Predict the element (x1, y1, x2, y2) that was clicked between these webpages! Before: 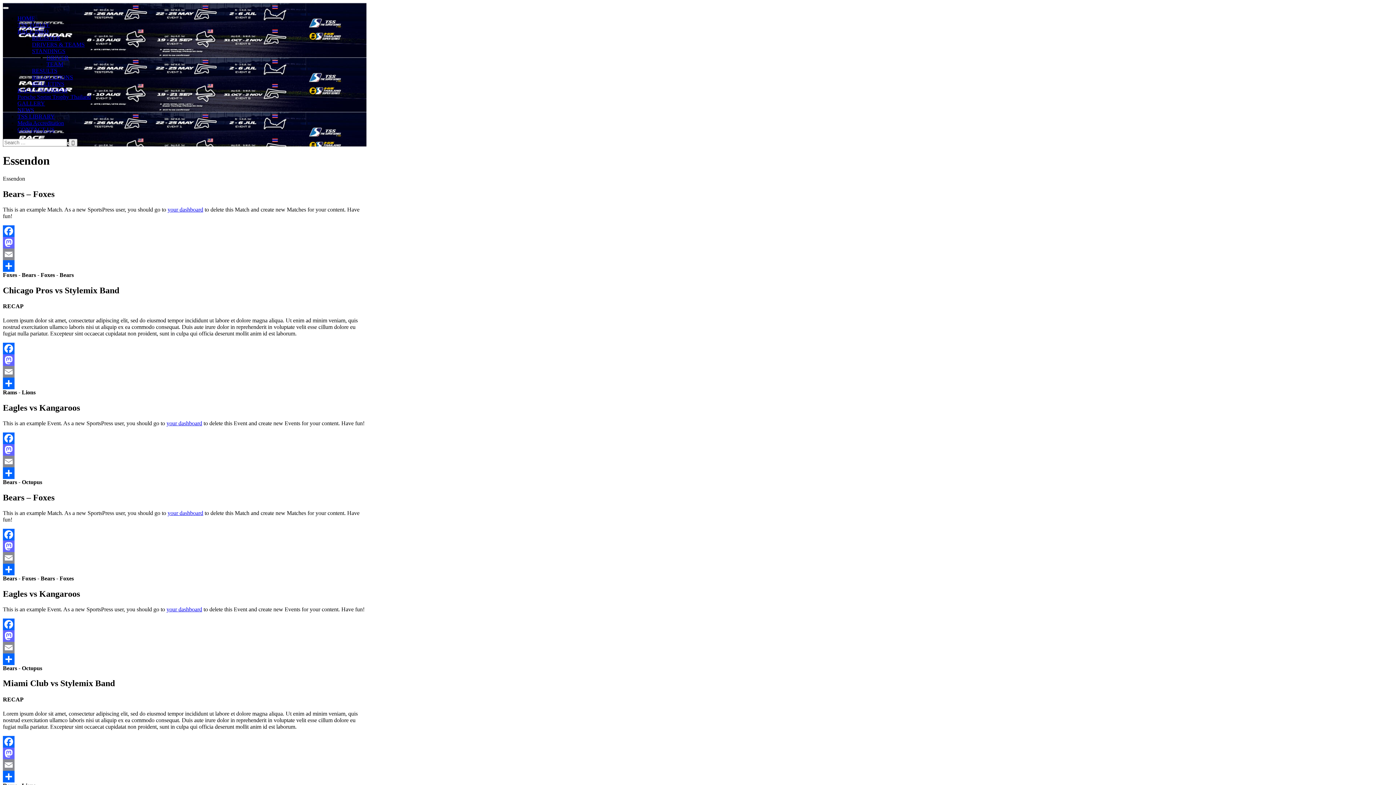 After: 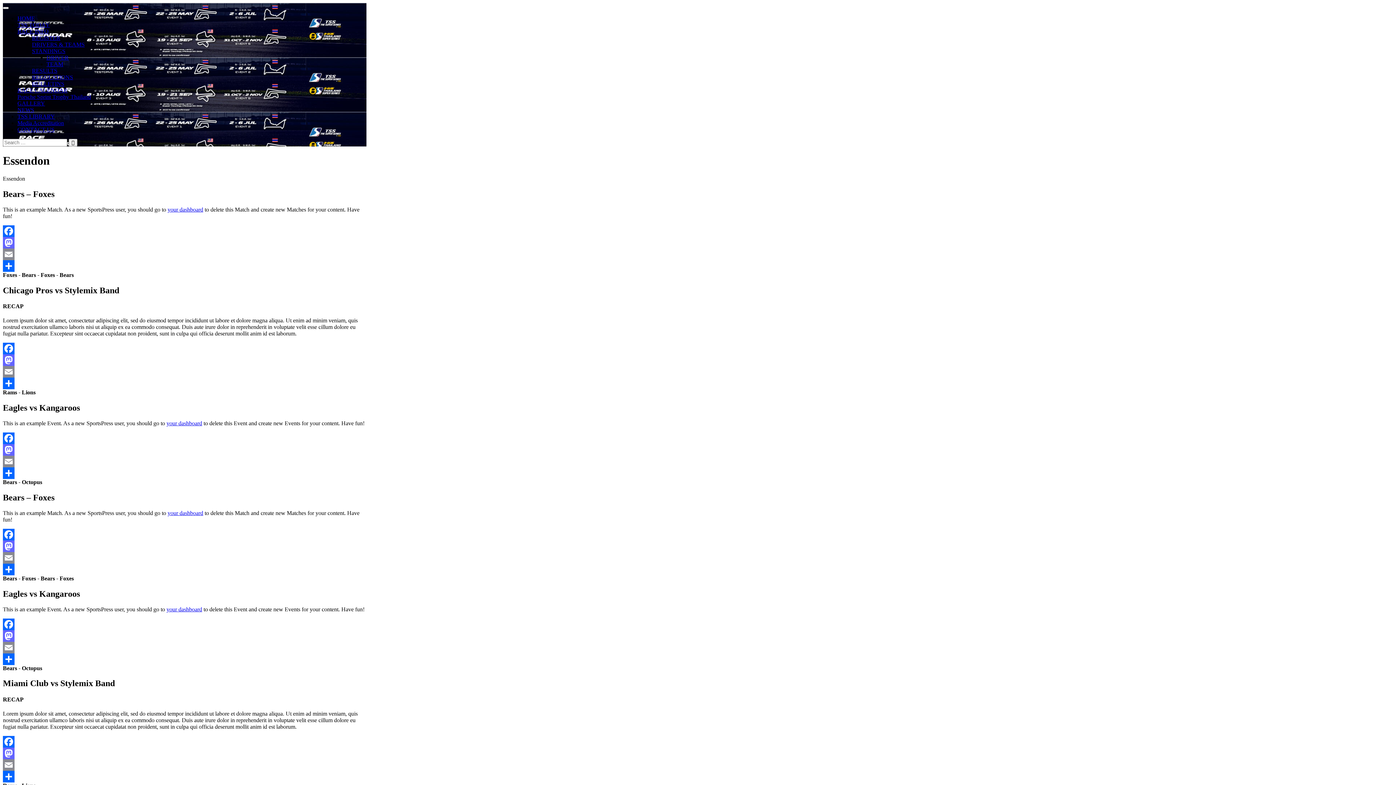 Action: label: Mastodon bbox: (2, 630, 366, 642)